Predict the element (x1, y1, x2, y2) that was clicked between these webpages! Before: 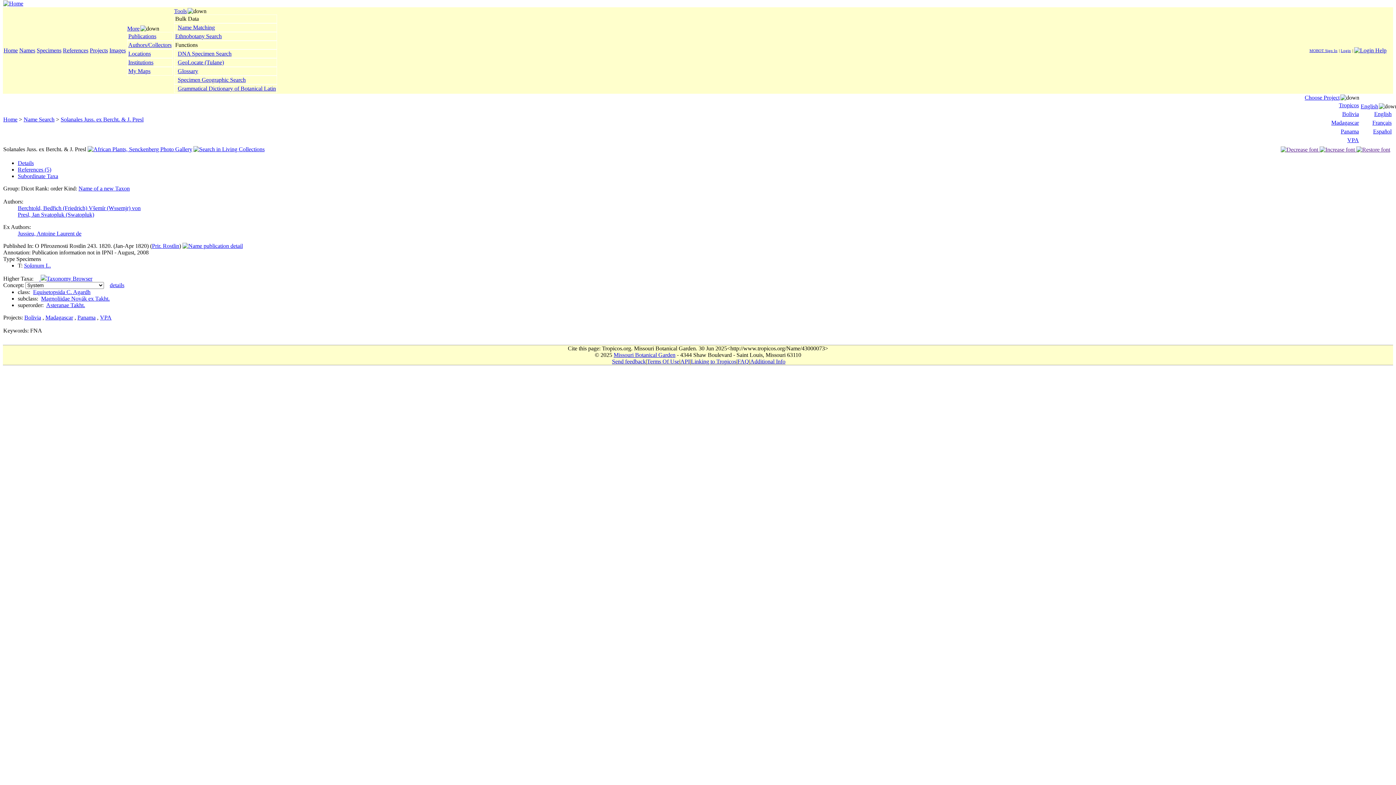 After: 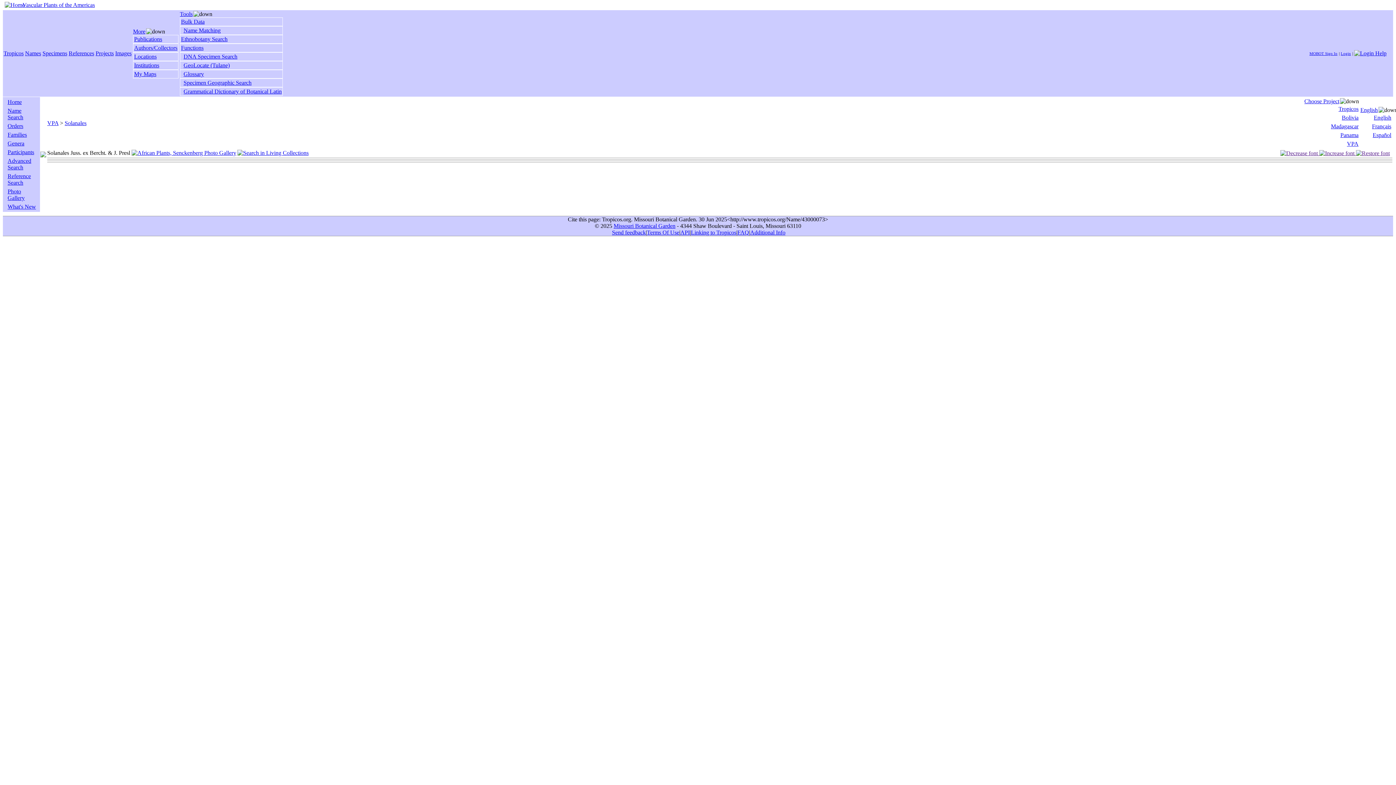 Action: label: VPA bbox: (1347, 137, 1359, 143)